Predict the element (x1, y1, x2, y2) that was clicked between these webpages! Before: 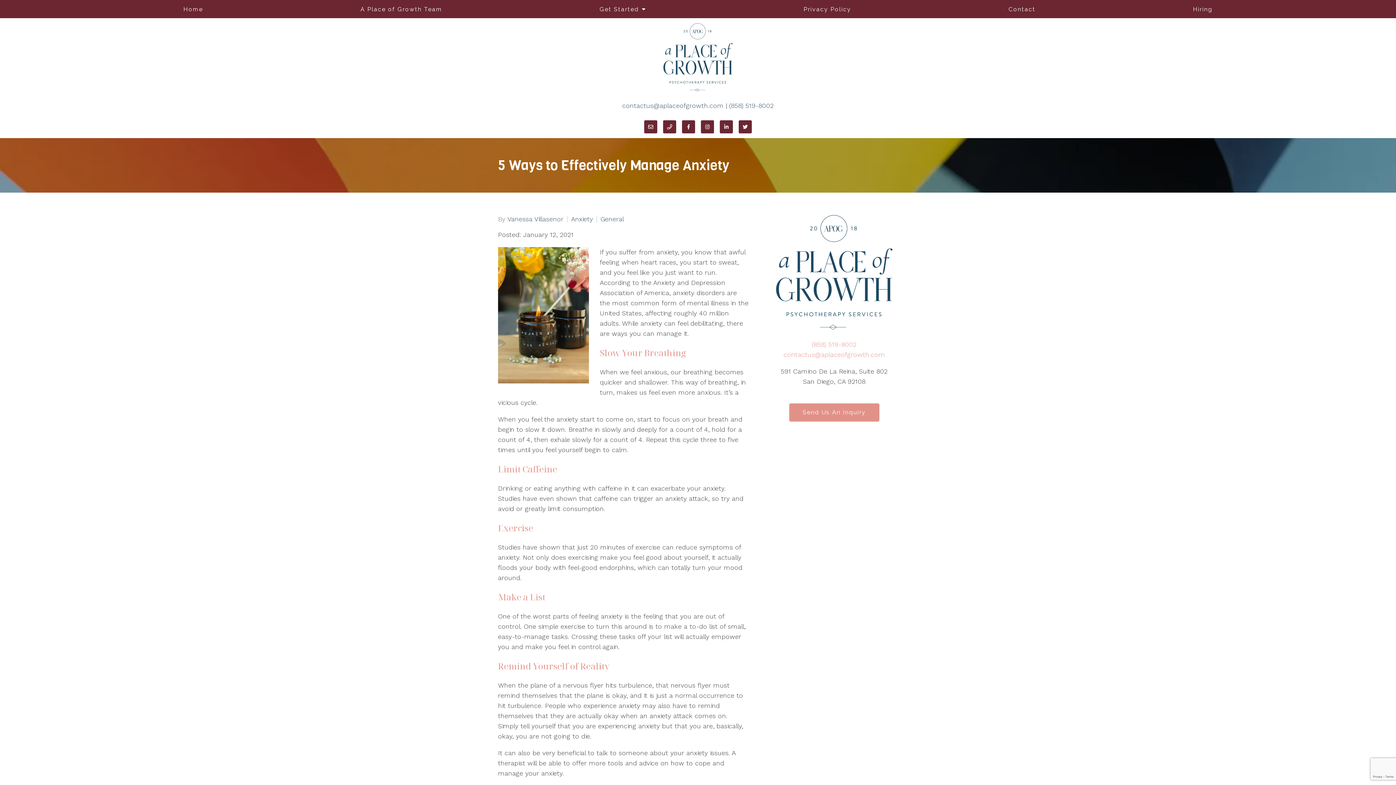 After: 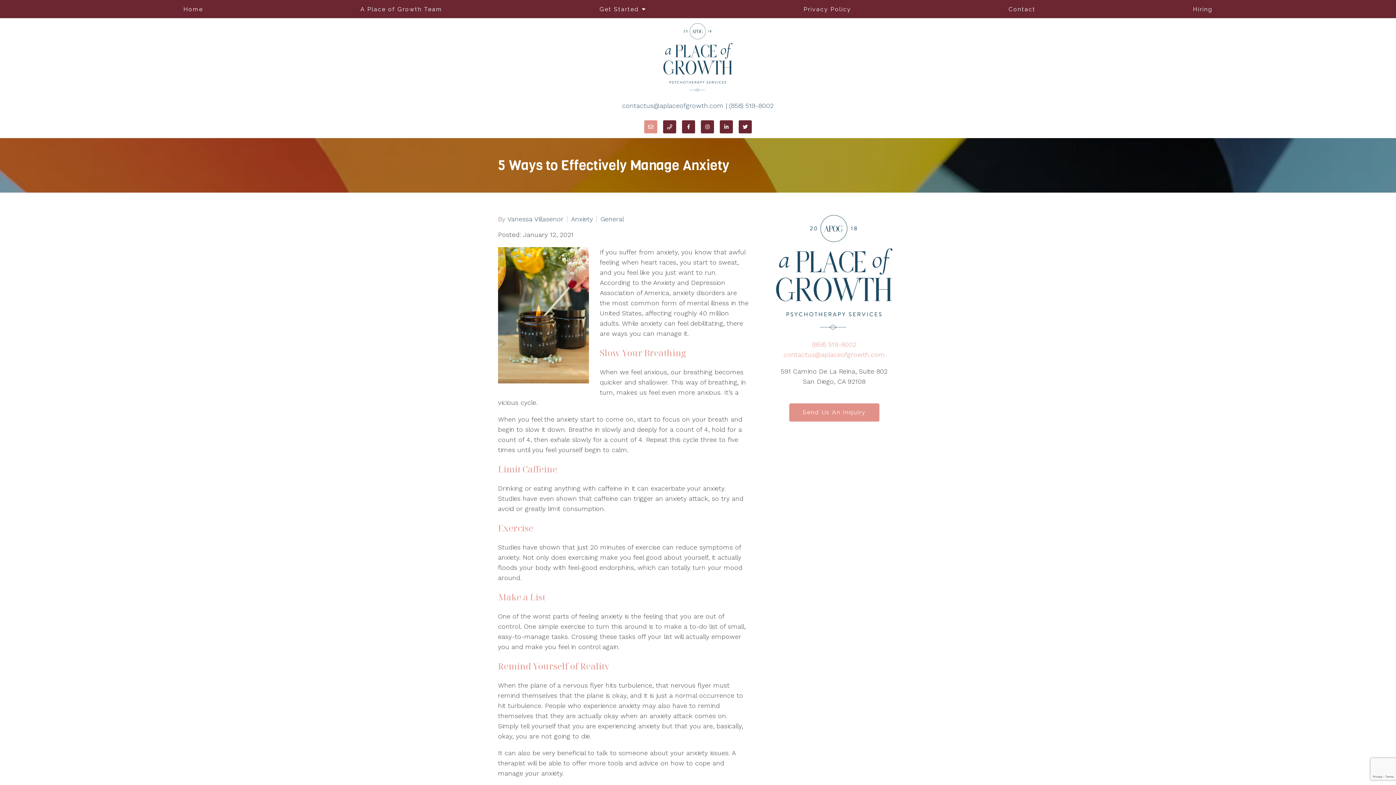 Action: bbox: (644, 120, 657, 133)